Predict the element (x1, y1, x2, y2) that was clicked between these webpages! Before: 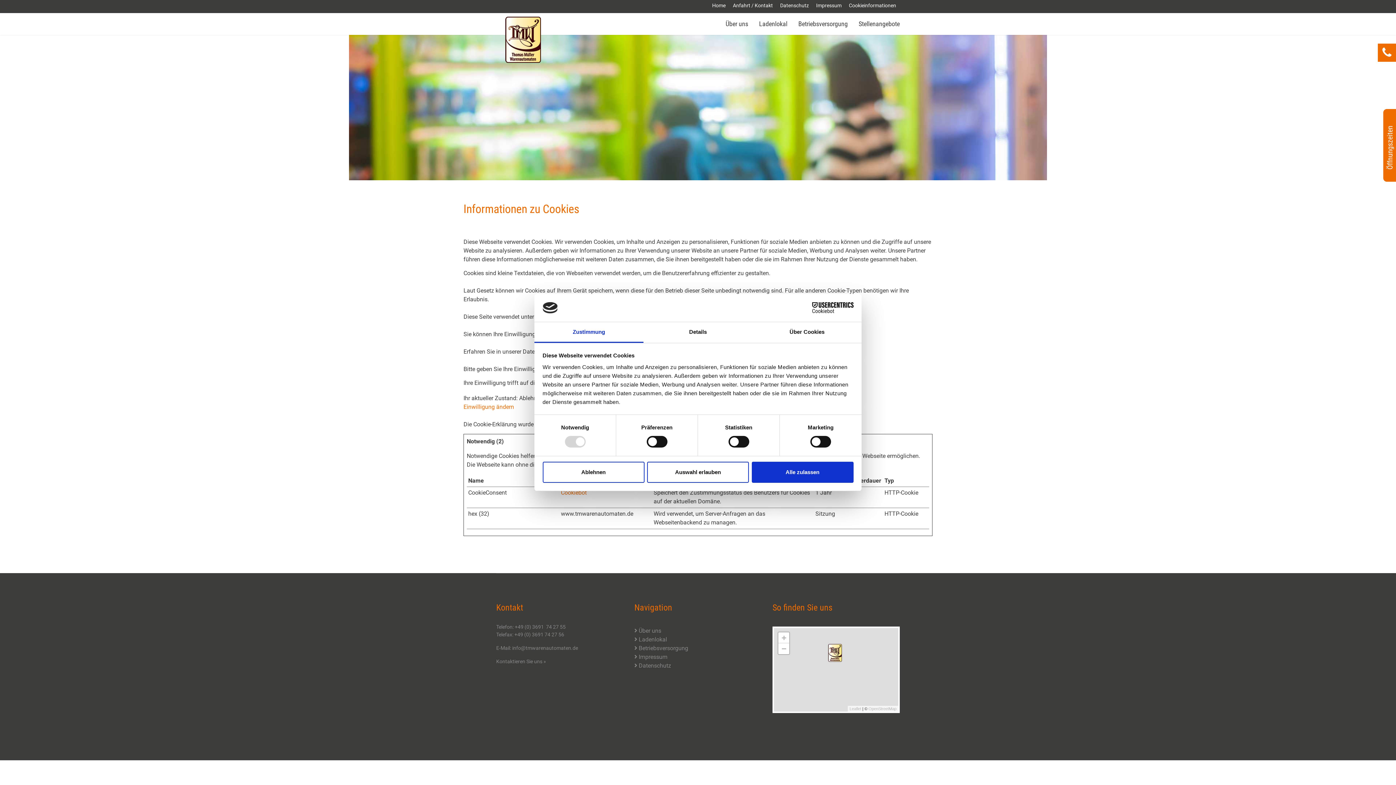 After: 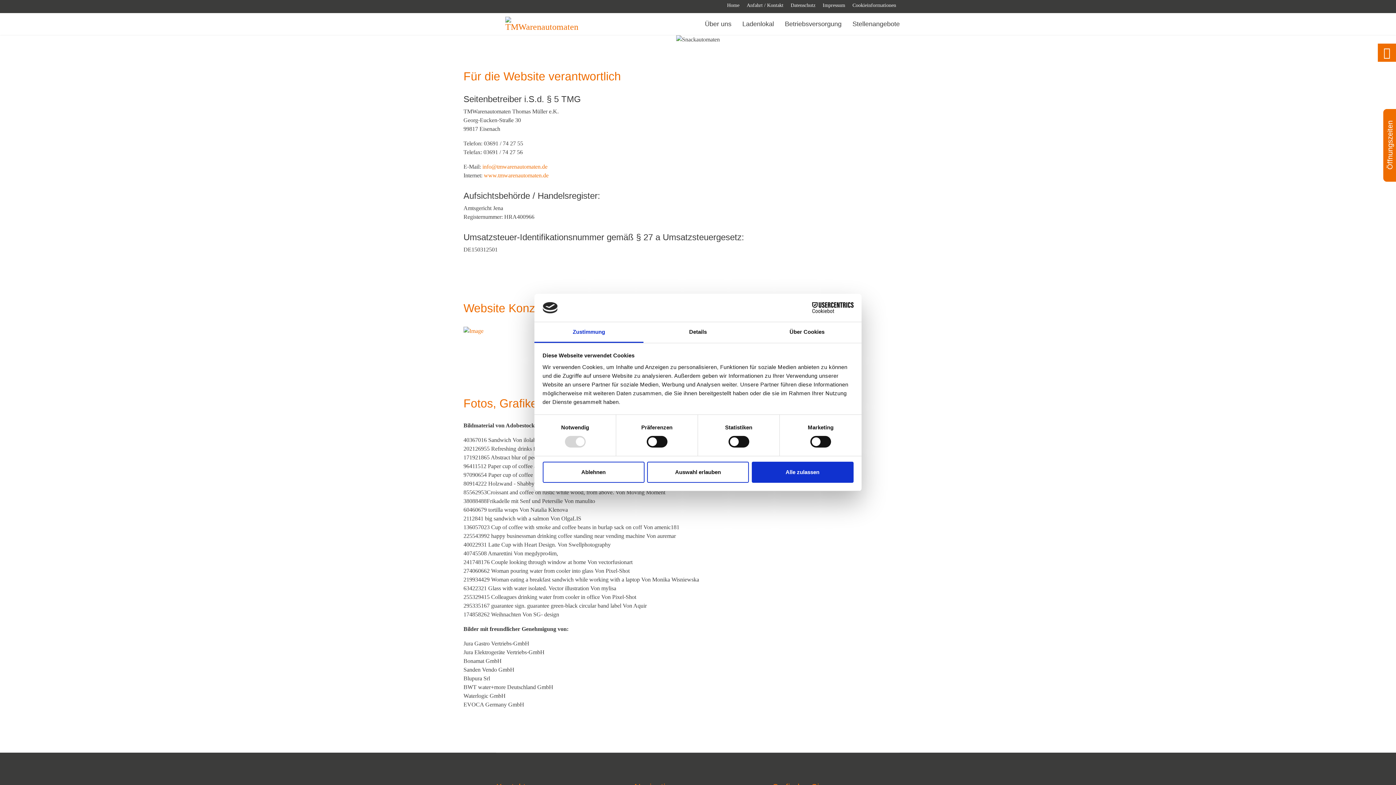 Action: label:  Impressum bbox: (634, 653, 667, 661)